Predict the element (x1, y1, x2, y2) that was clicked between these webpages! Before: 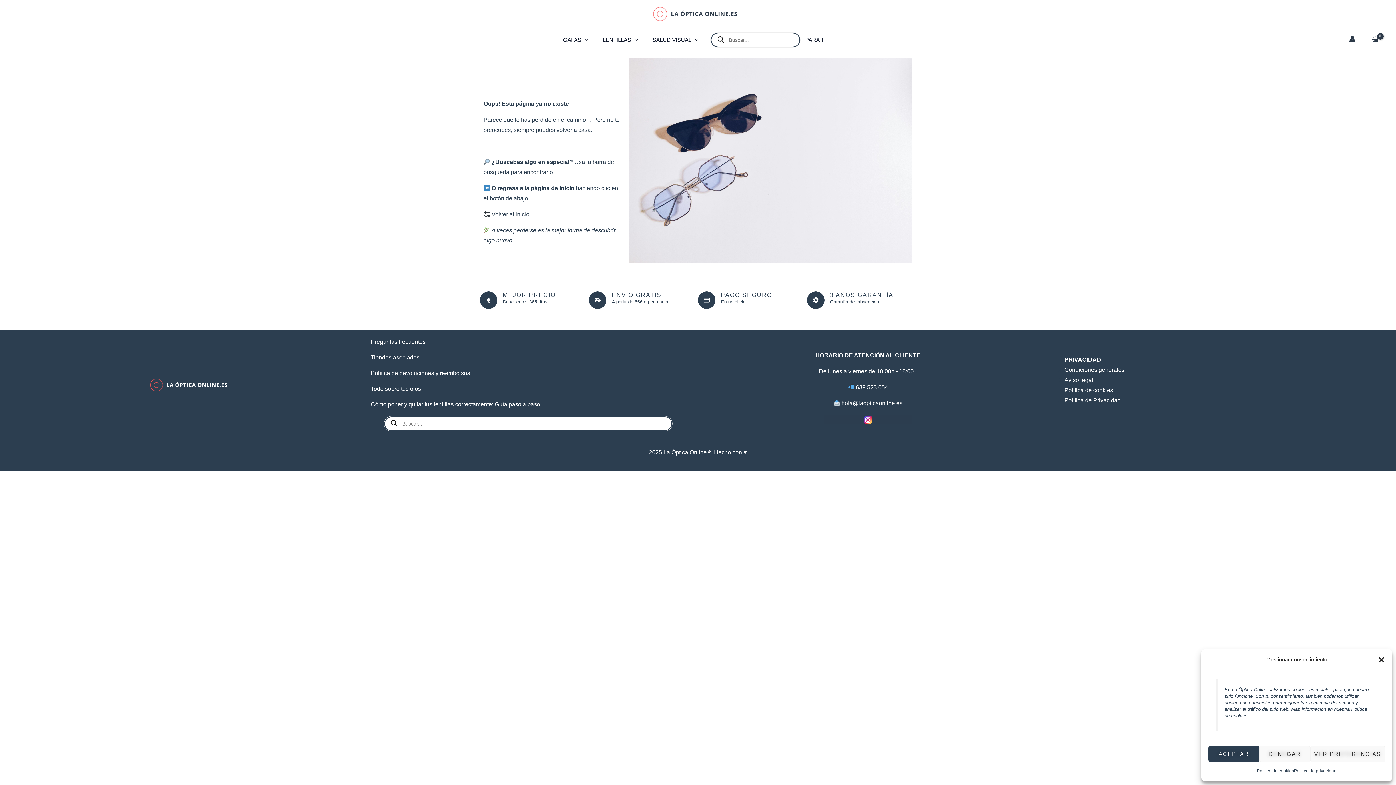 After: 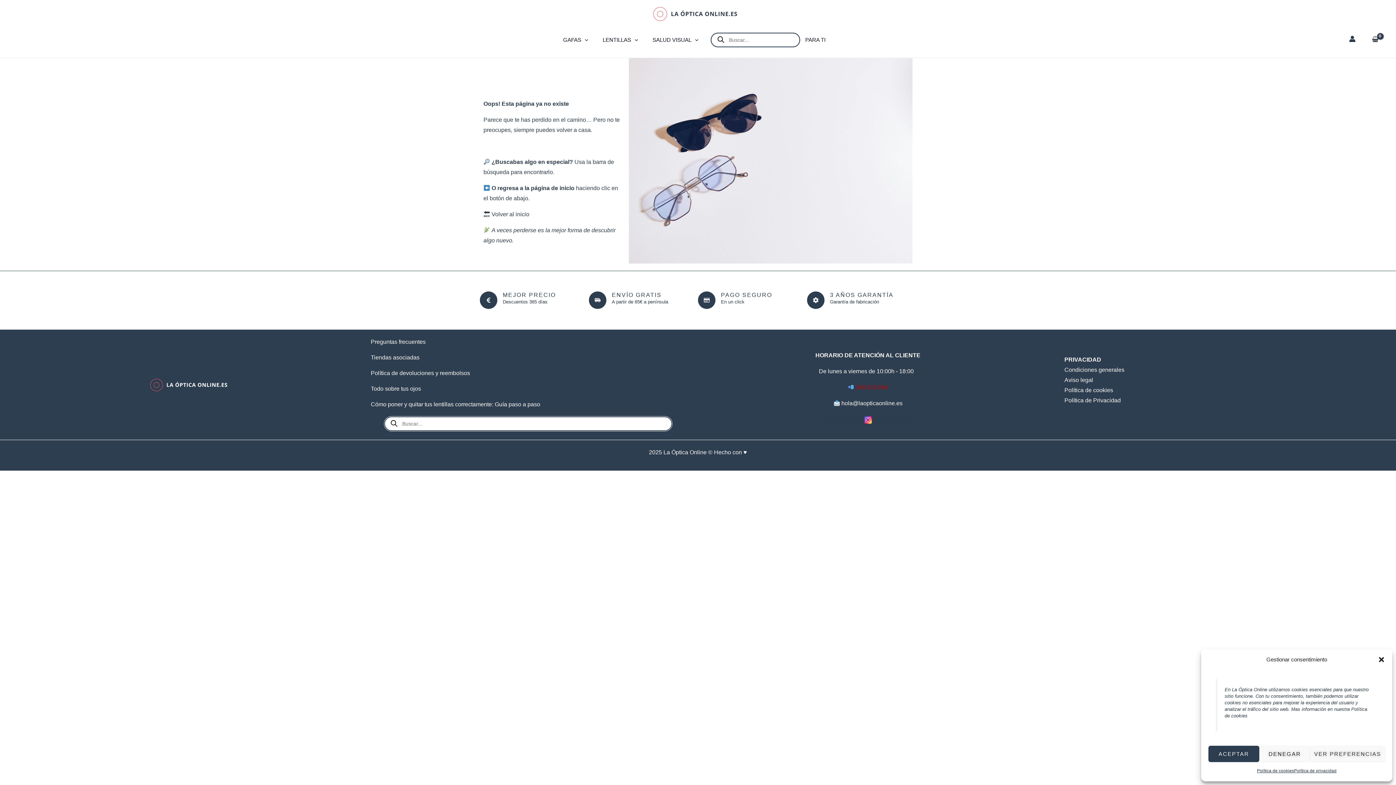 Action: label: 639 523 054 bbox: (856, 384, 888, 390)